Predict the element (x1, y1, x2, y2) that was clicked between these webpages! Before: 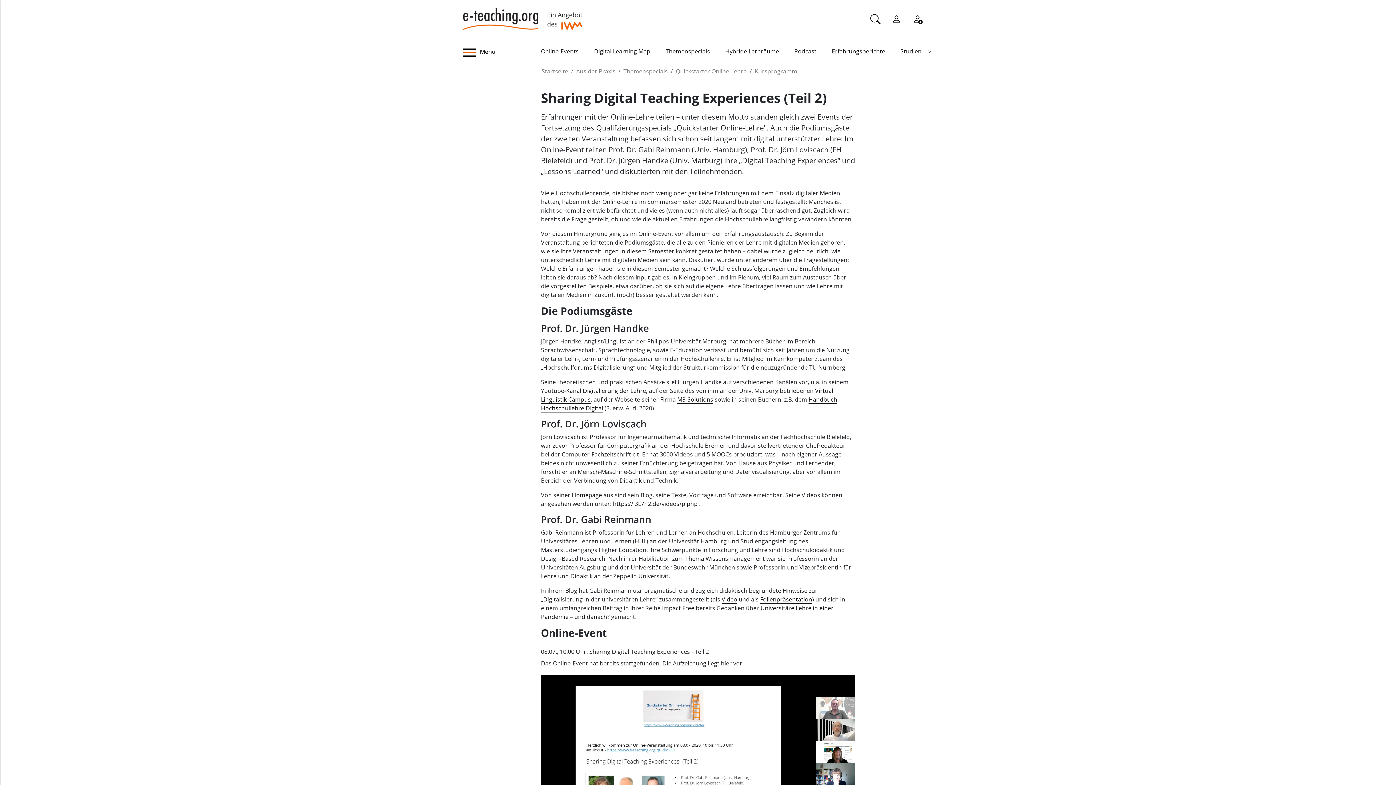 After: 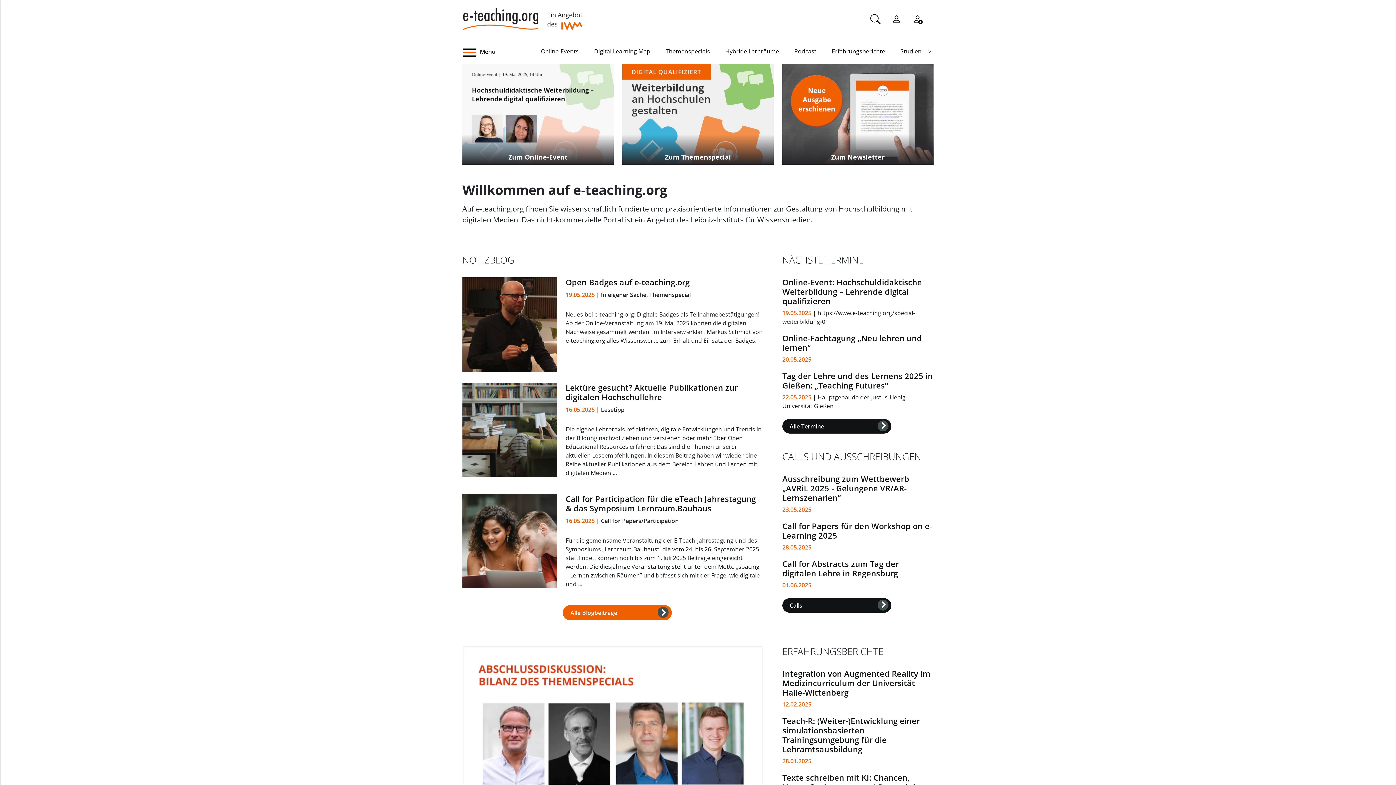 Action: bbox: (462, 0, 582, 29)